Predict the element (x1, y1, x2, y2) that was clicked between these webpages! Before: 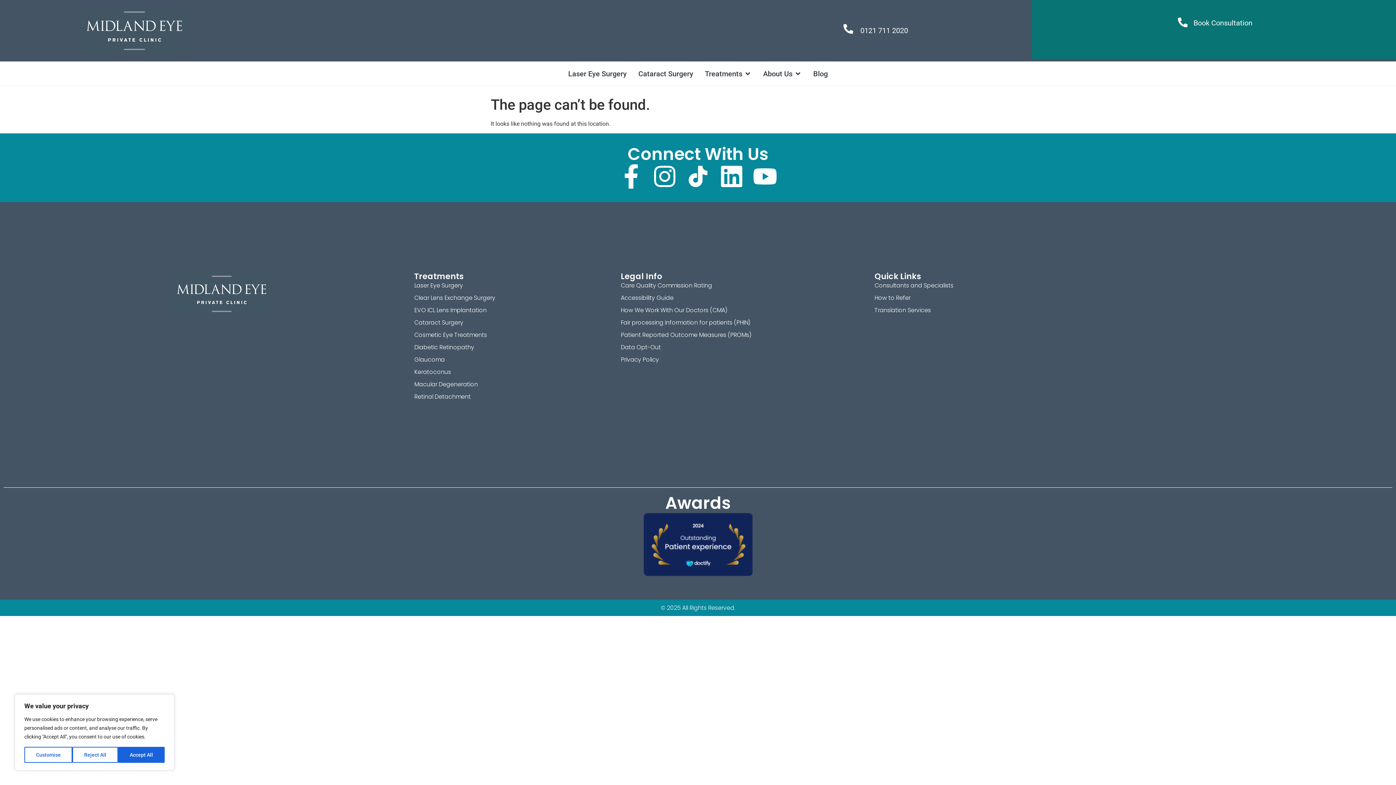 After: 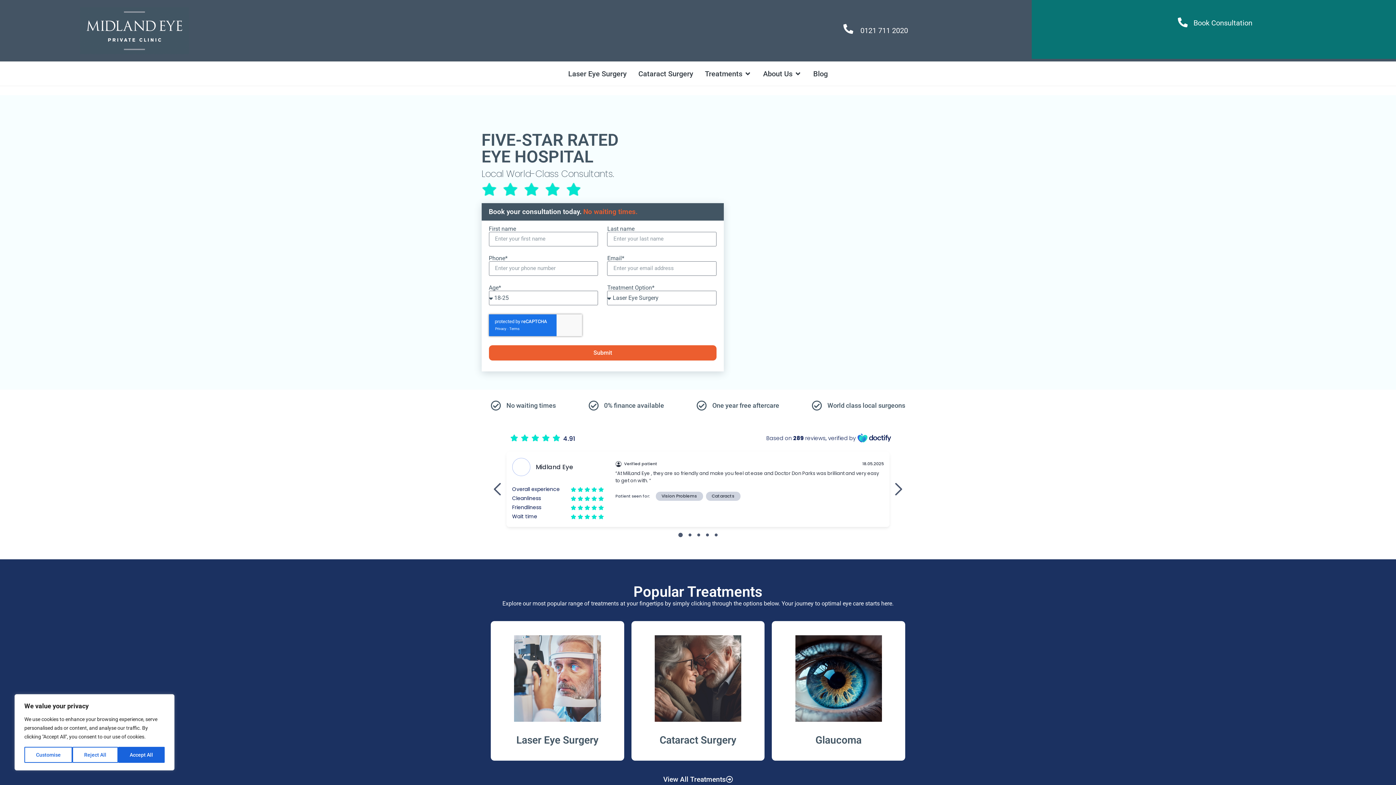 Action: bbox: (80, 7, 189, 54)